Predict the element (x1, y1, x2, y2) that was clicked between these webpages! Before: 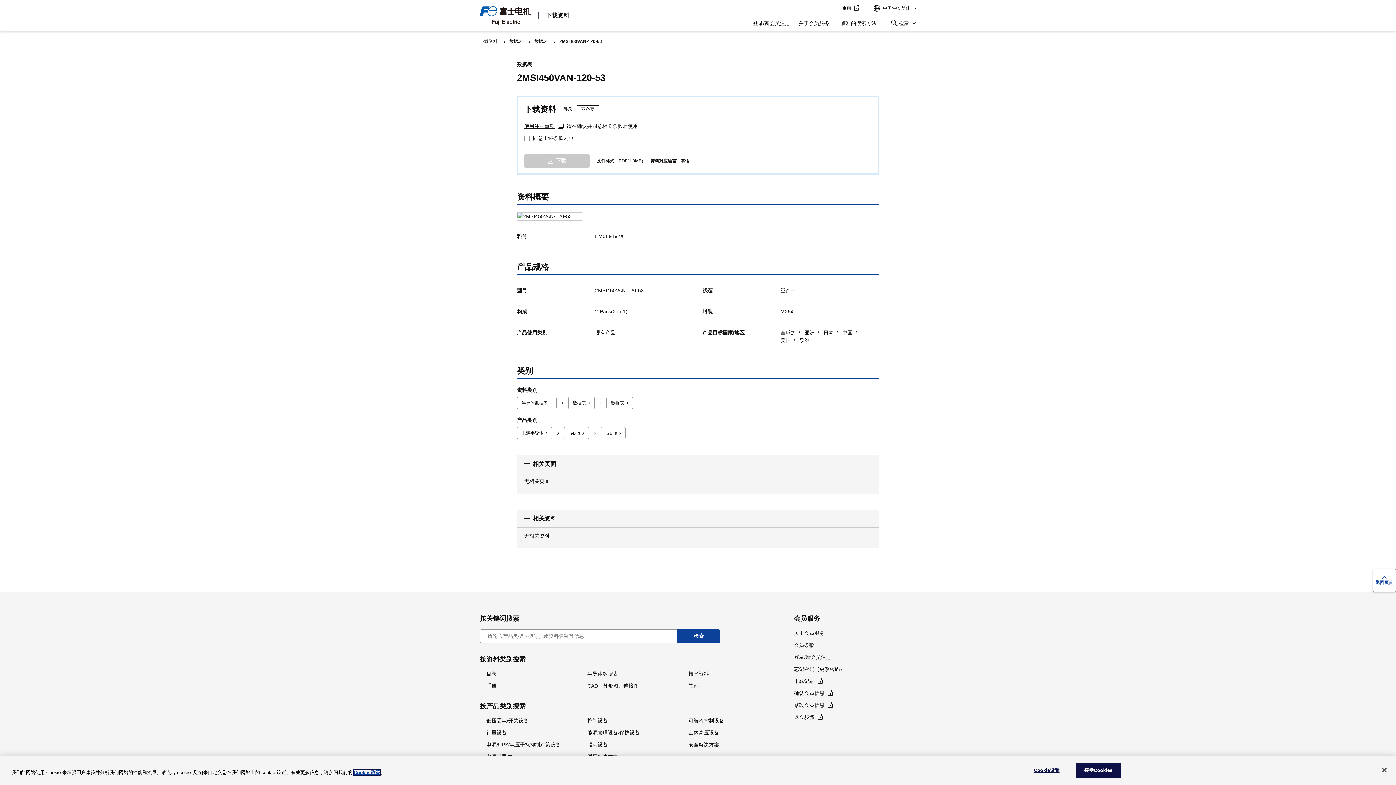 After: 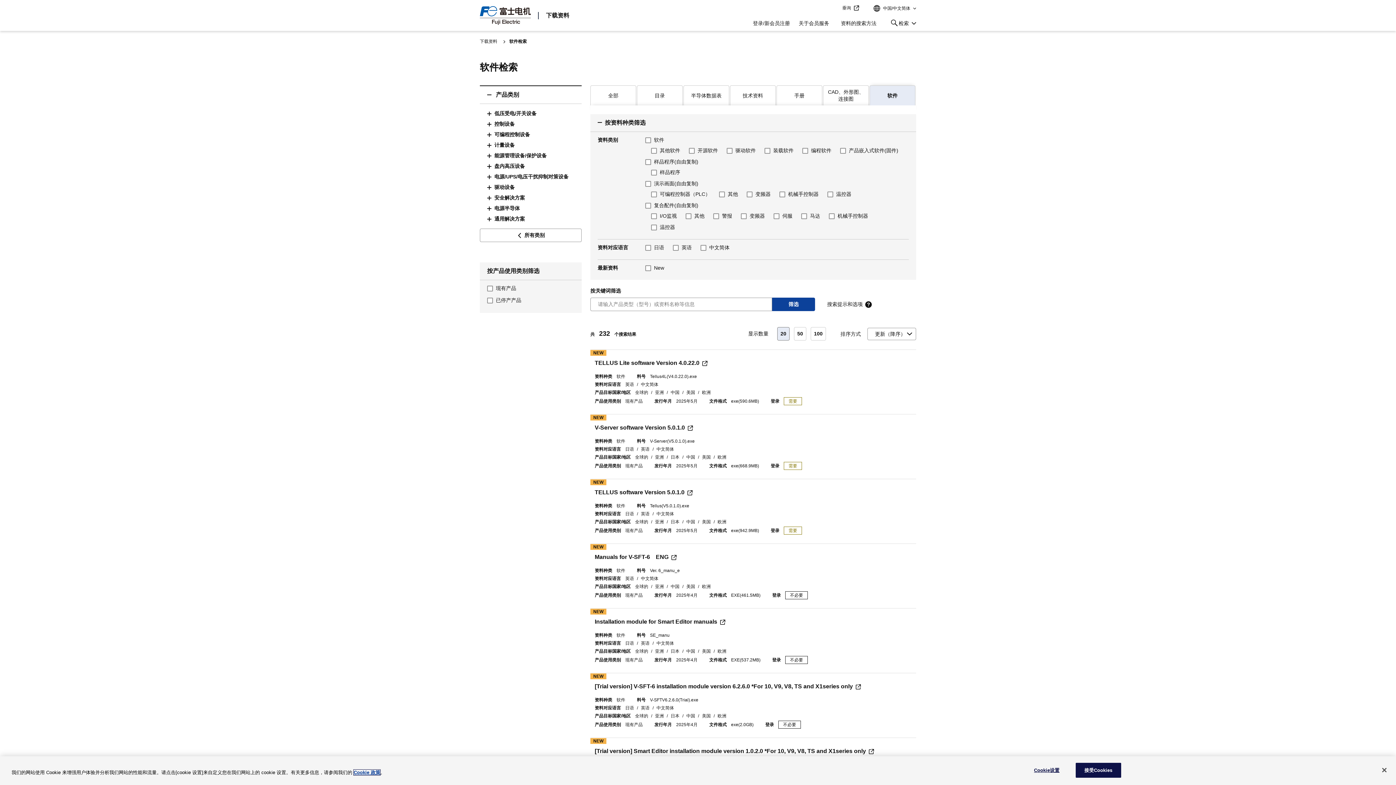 Action: bbox: (688, 683, 698, 689) label: 软件